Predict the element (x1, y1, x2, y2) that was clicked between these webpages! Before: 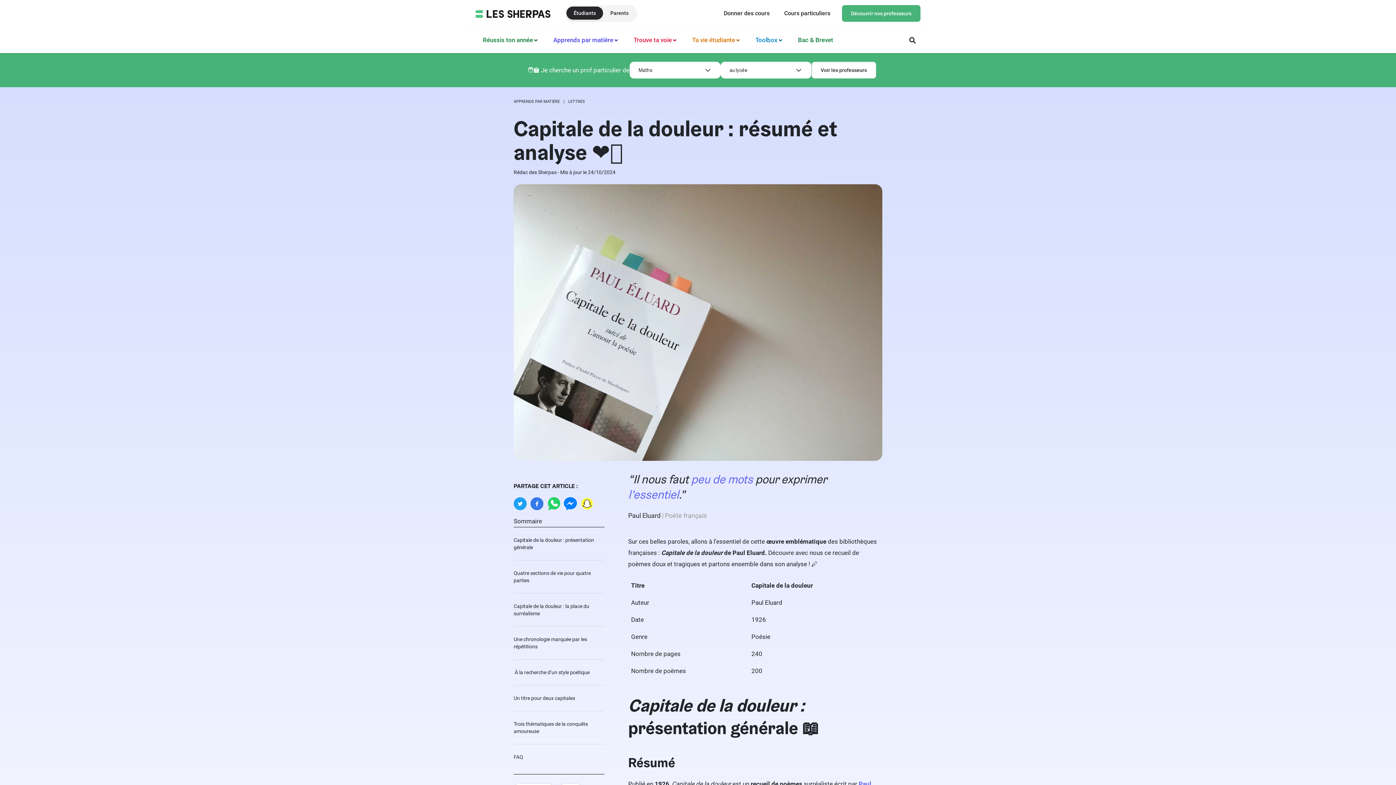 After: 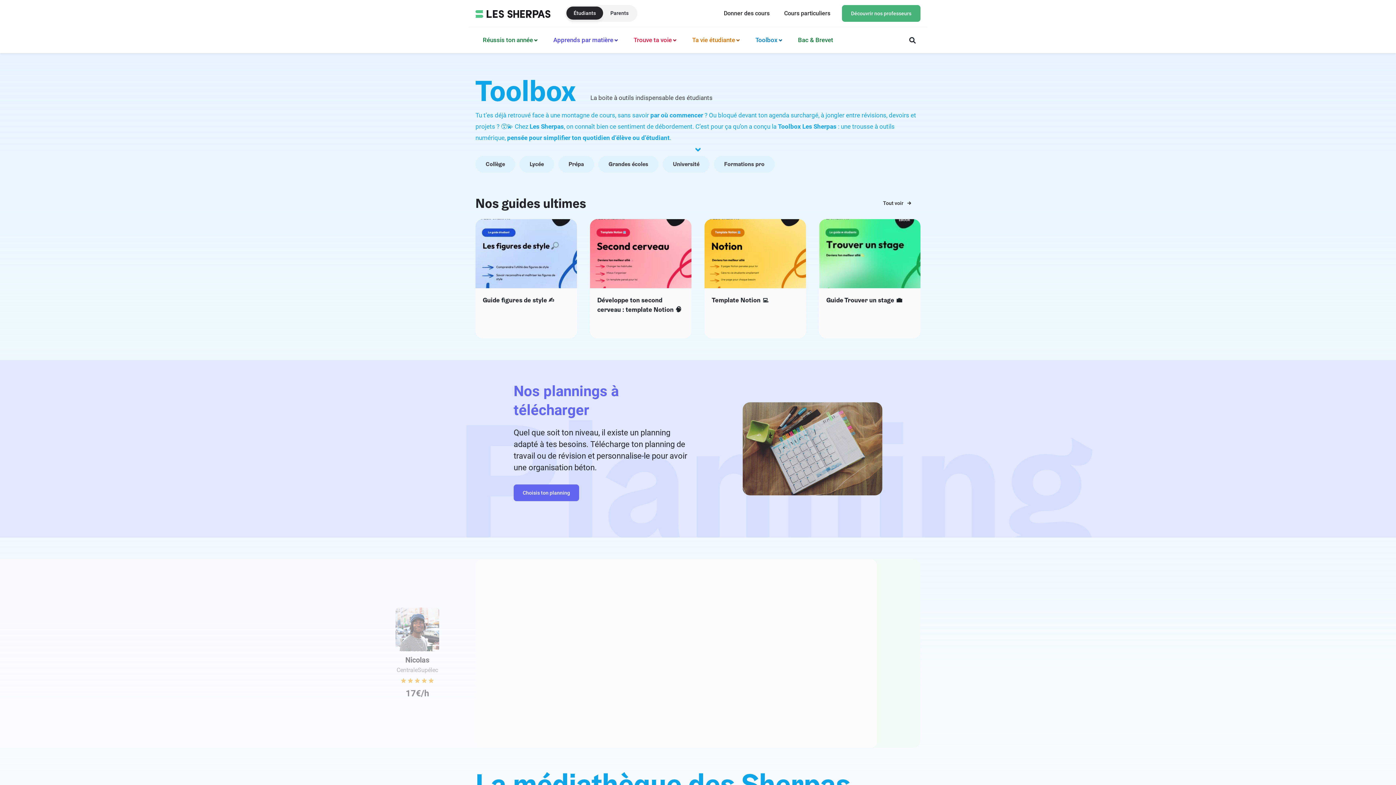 Action: bbox: (755, 34, 777, 45) label: Toolbox